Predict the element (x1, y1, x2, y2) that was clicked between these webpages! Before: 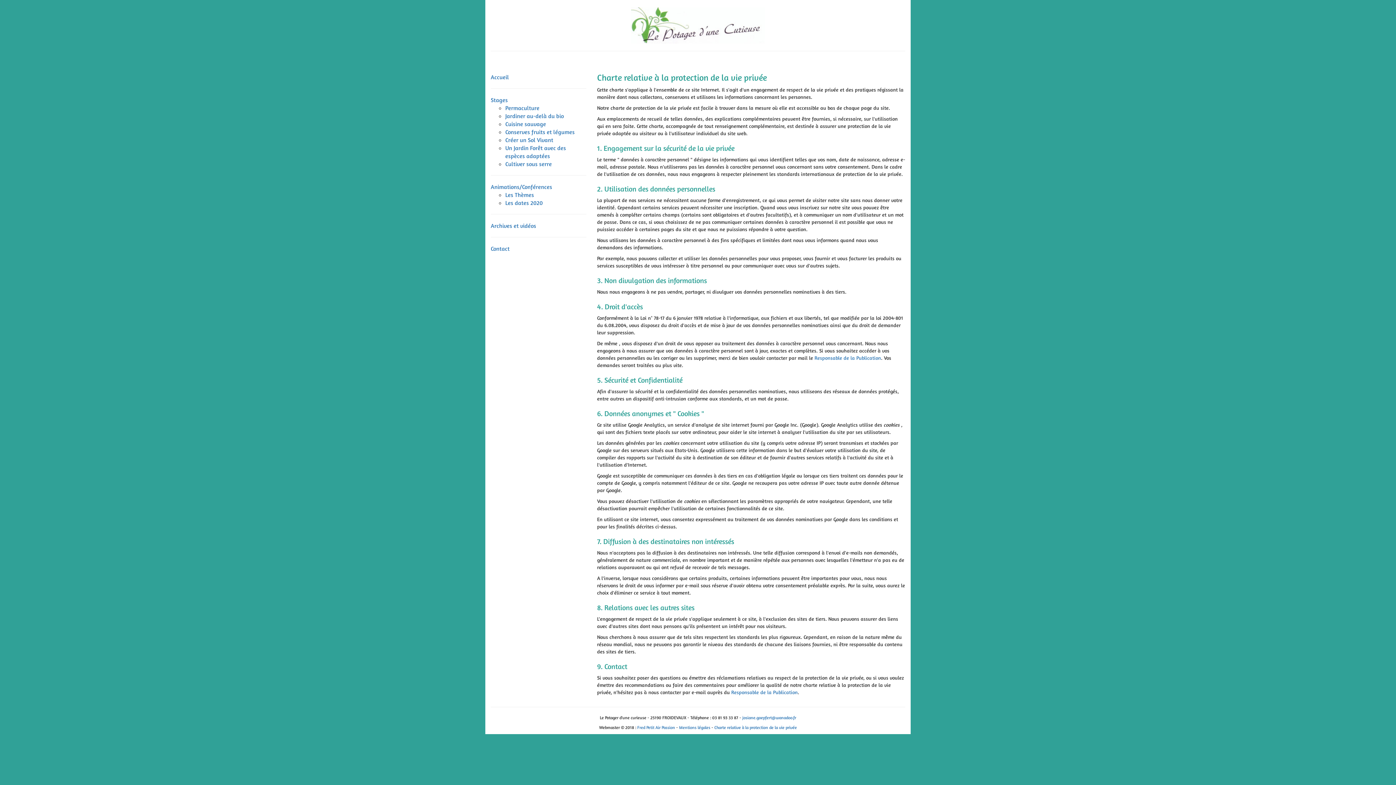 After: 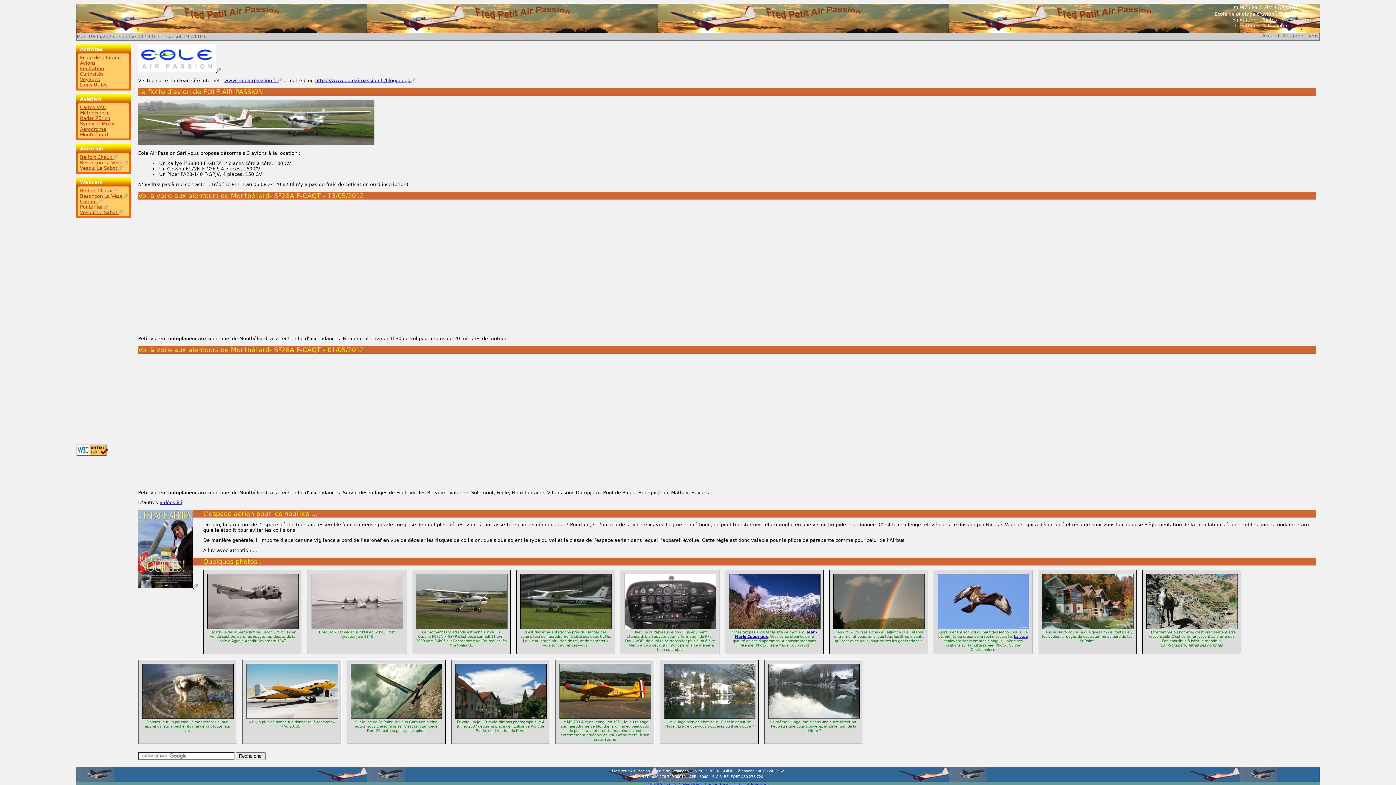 Action: bbox: (637, 725, 675, 730) label: Fred Petit Air Passion